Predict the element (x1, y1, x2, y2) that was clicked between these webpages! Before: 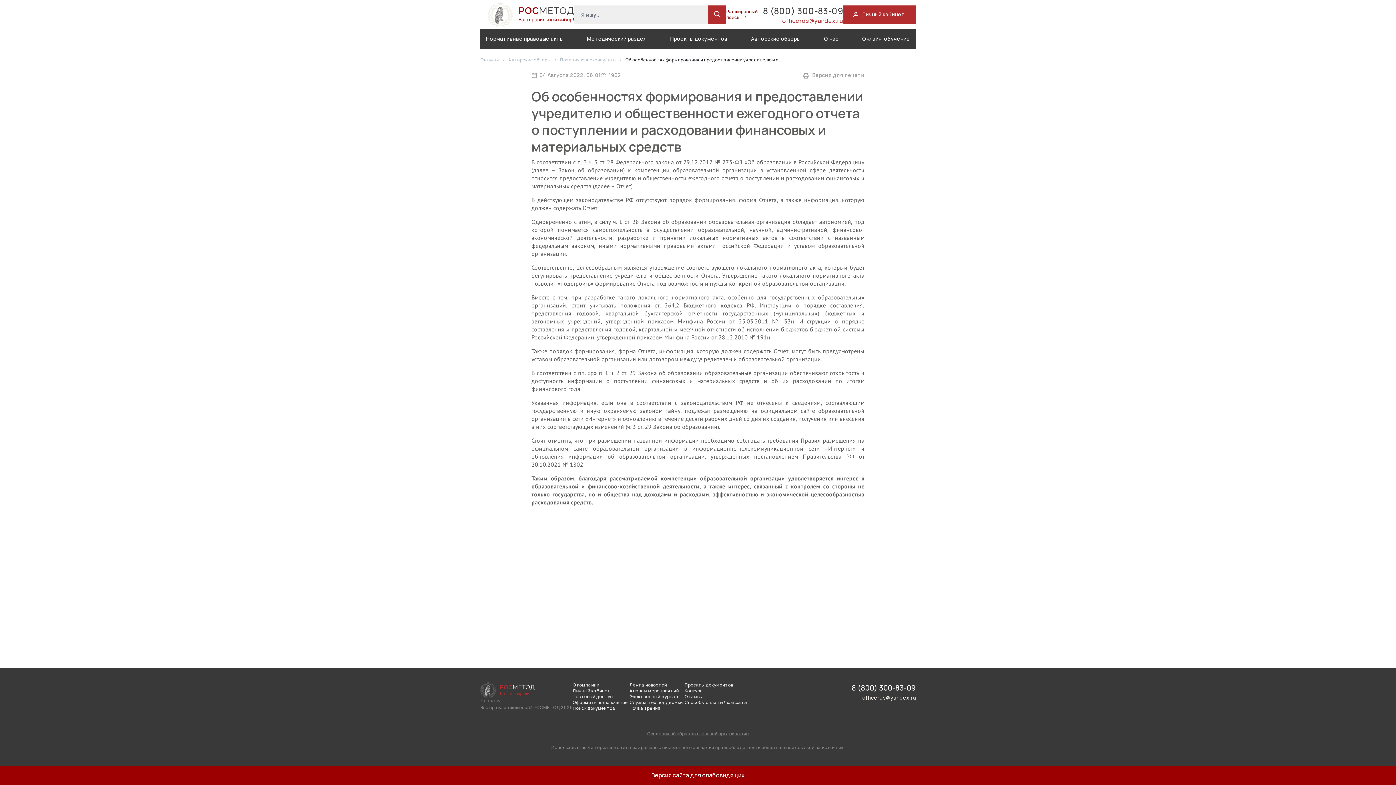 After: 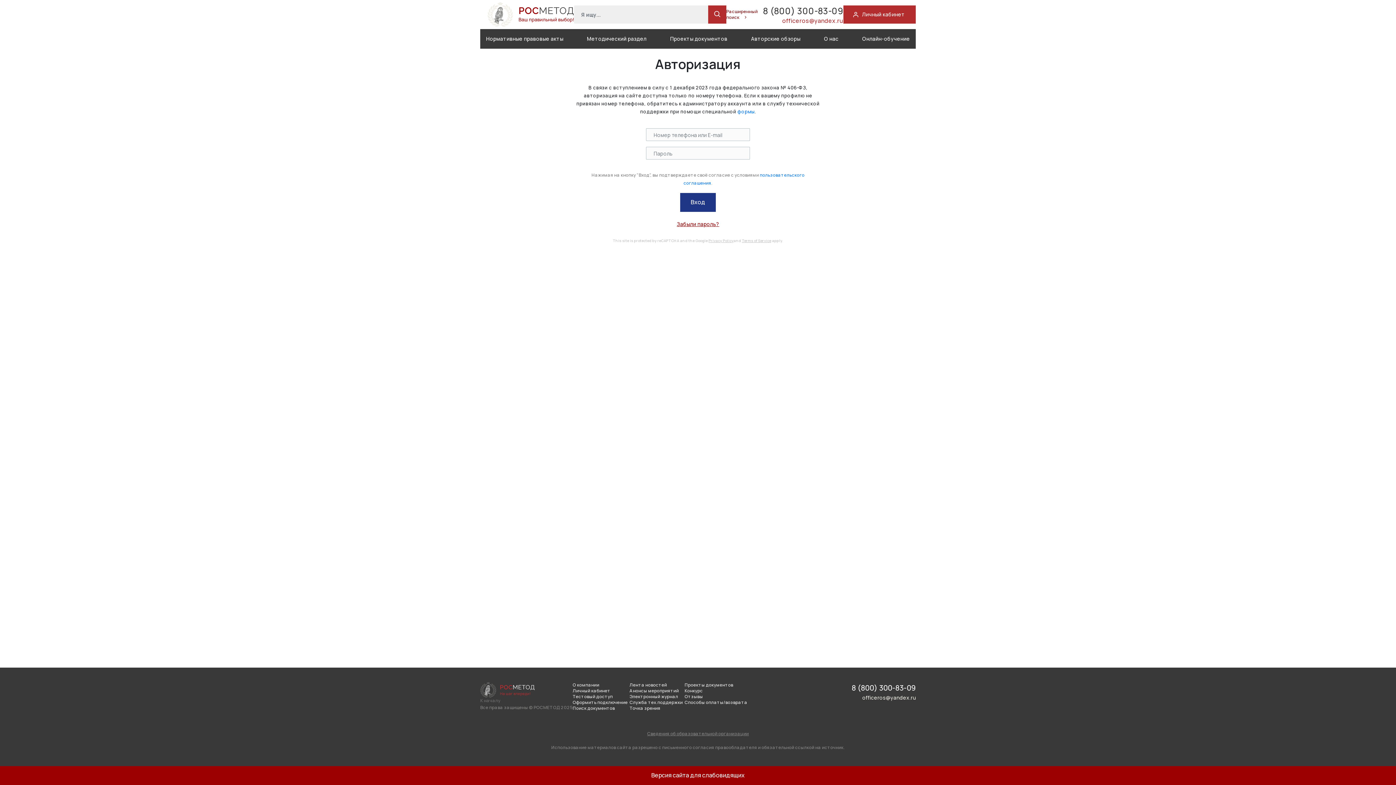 Action: label: Личный кабинет bbox: (843, 5, 916, 23)